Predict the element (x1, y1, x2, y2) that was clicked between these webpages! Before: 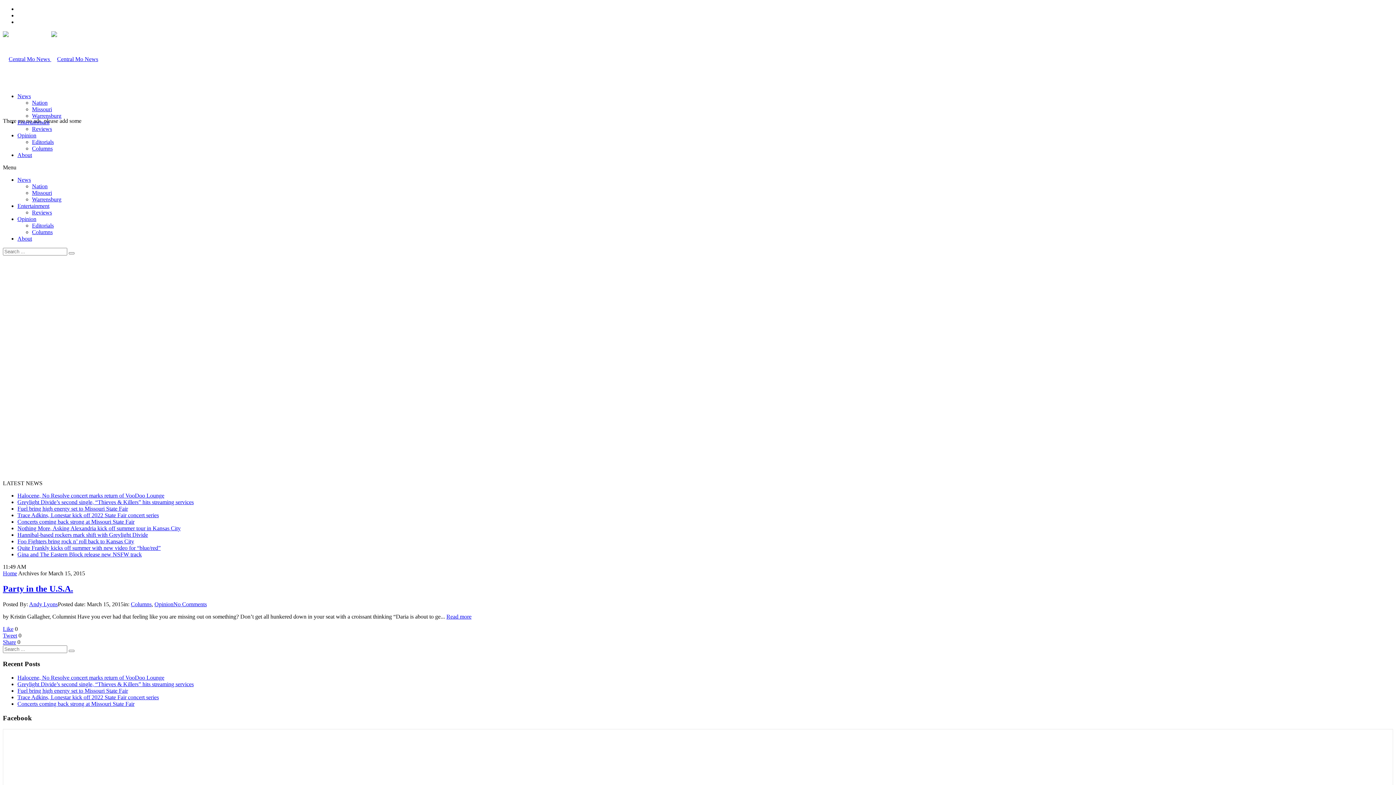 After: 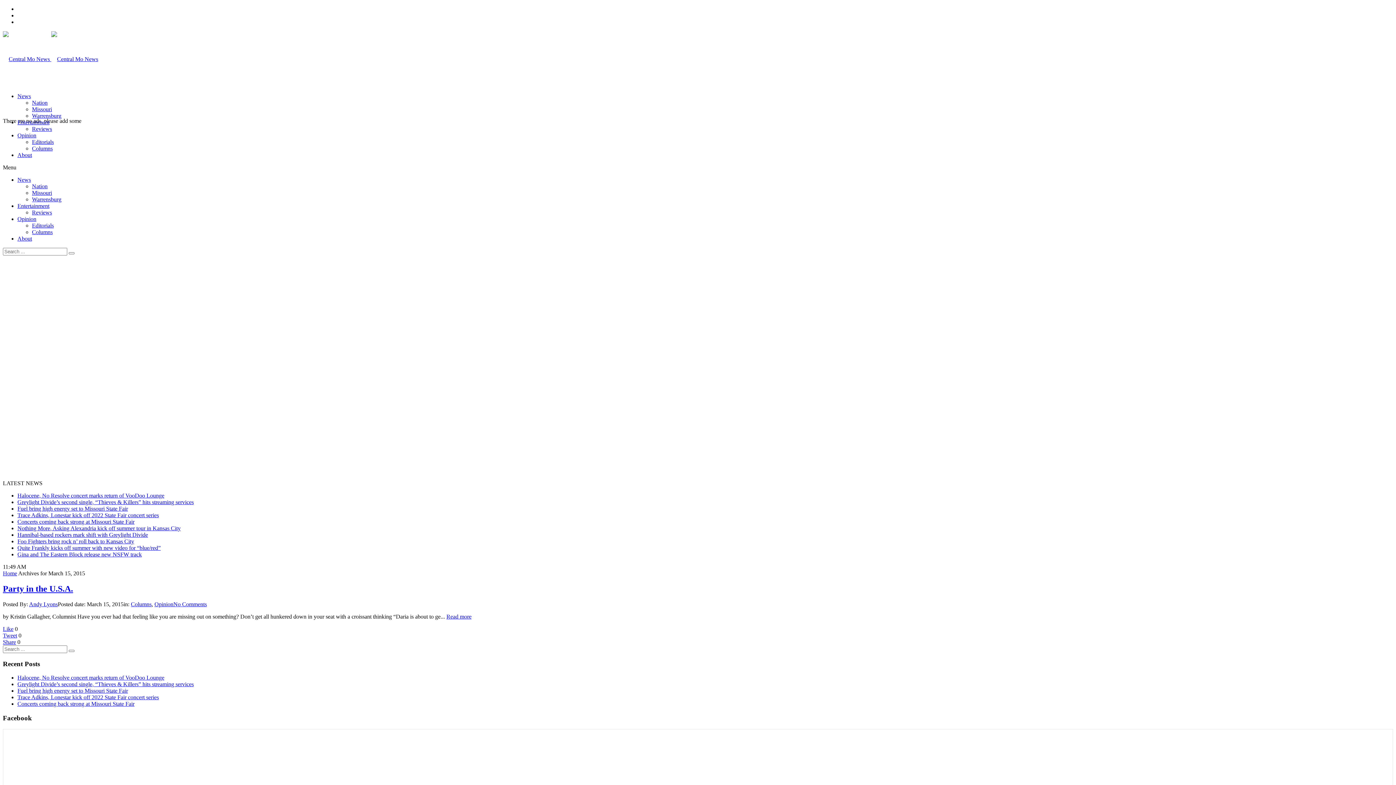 Action: bbox: (2, 639, 16, 645) label: Share